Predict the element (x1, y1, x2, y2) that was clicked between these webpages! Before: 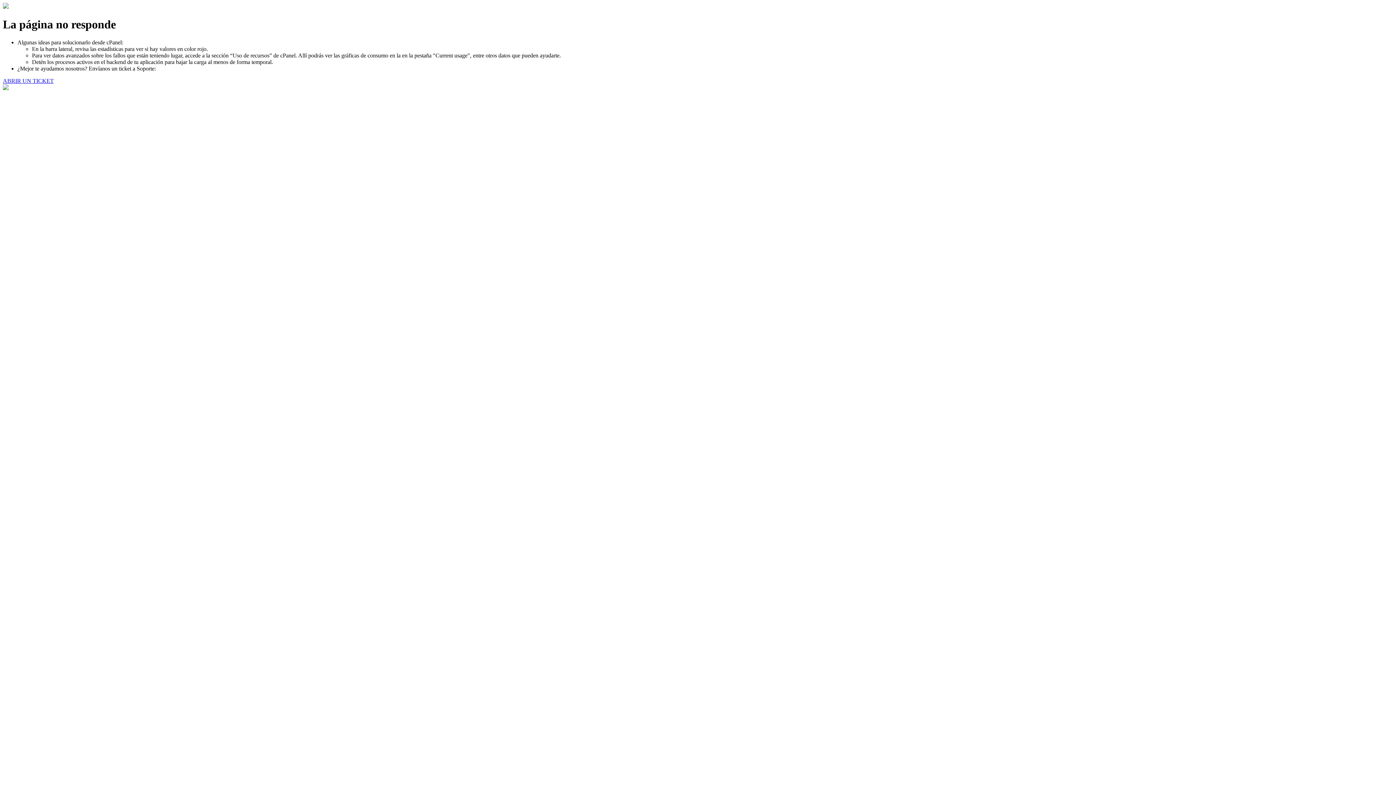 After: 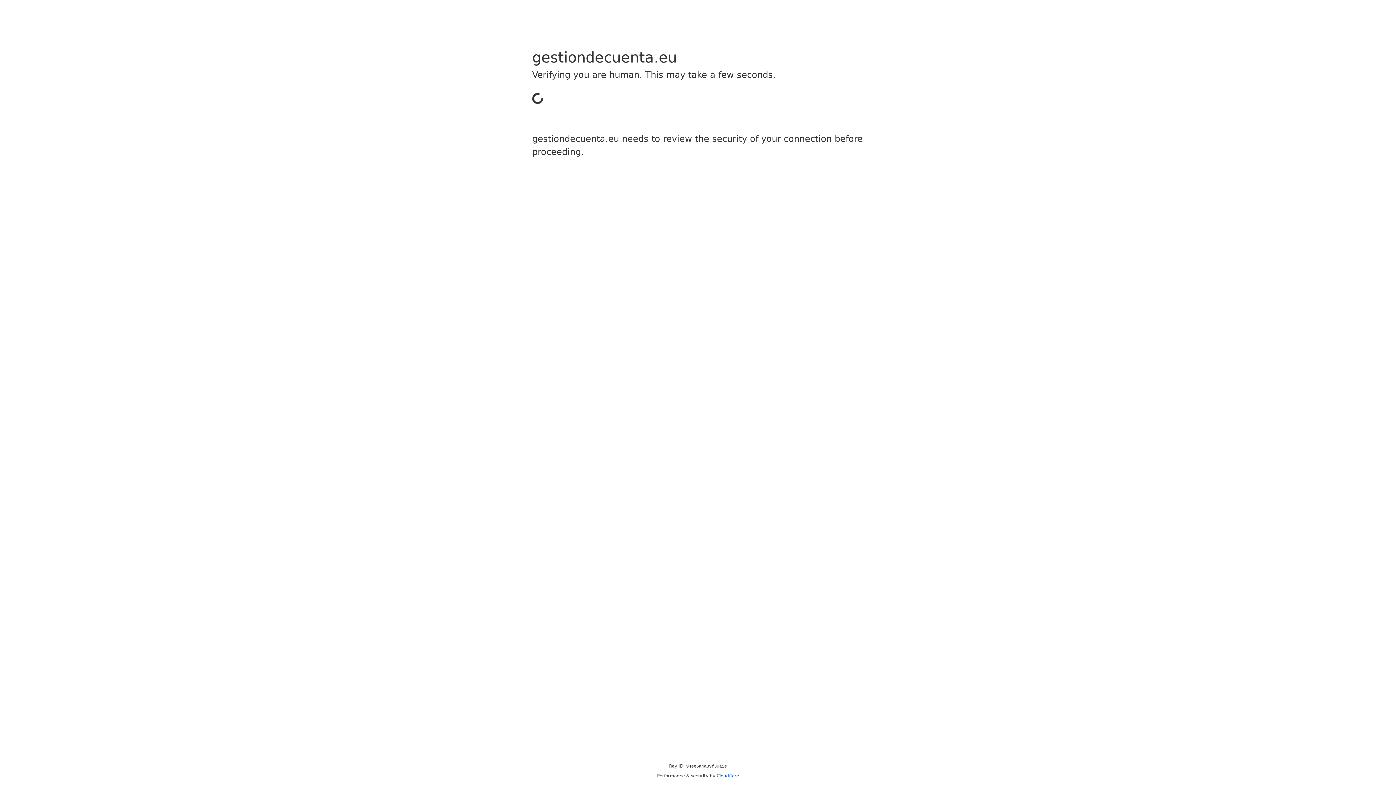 Action: bbox: (2, 77, 53, 83) label: ABRIR UN TICKET